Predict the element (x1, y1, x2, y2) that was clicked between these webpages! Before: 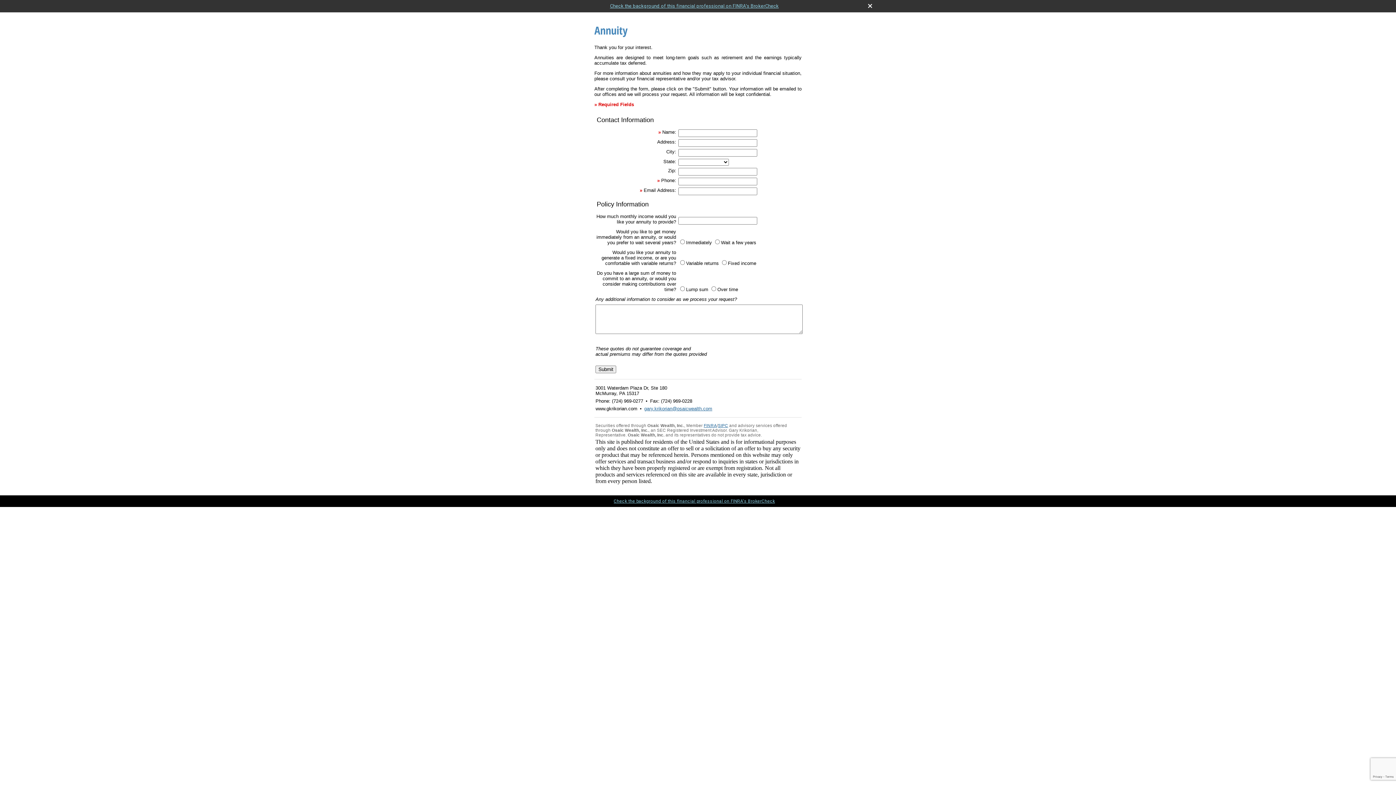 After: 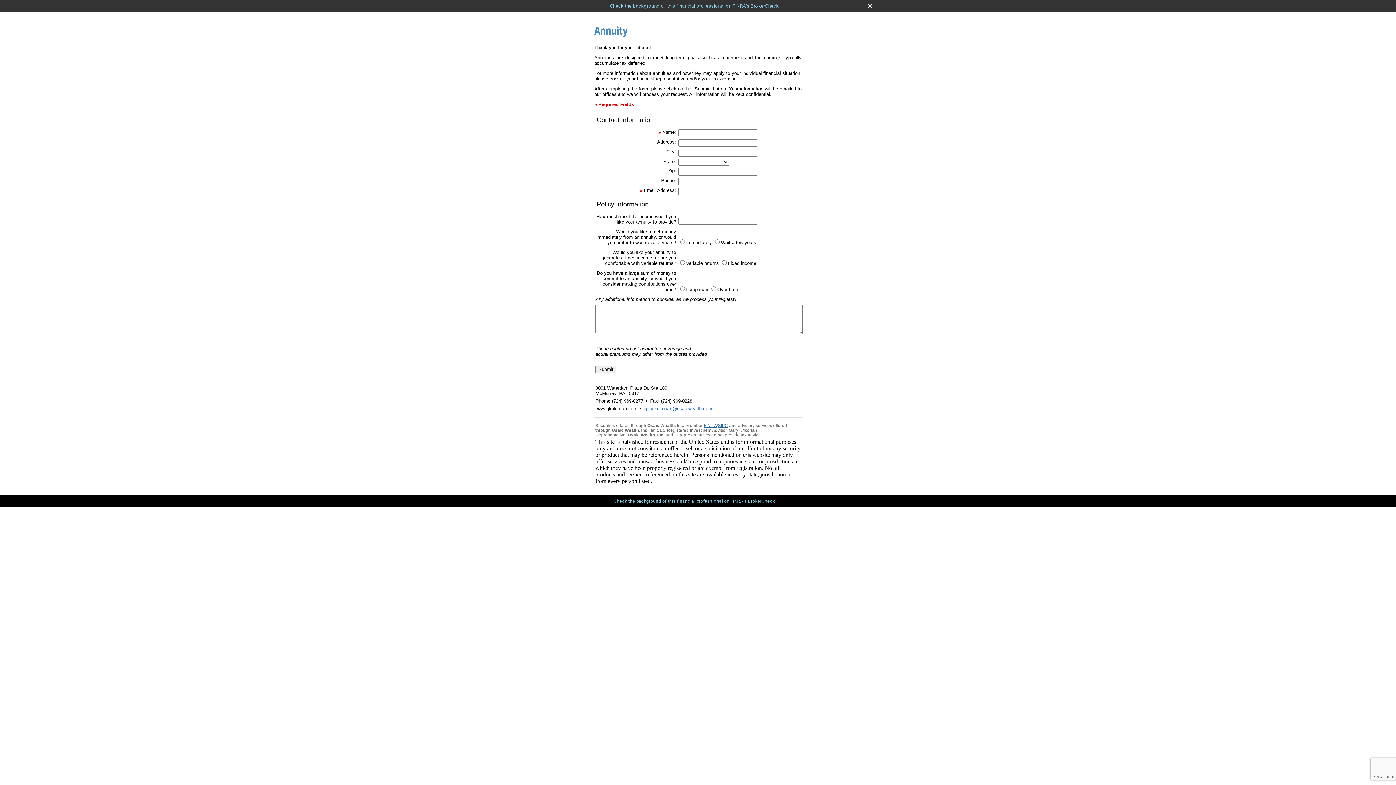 Action: label: gary.krikorian@osaicwealth.com bbox: (644, 406, 712, 411)